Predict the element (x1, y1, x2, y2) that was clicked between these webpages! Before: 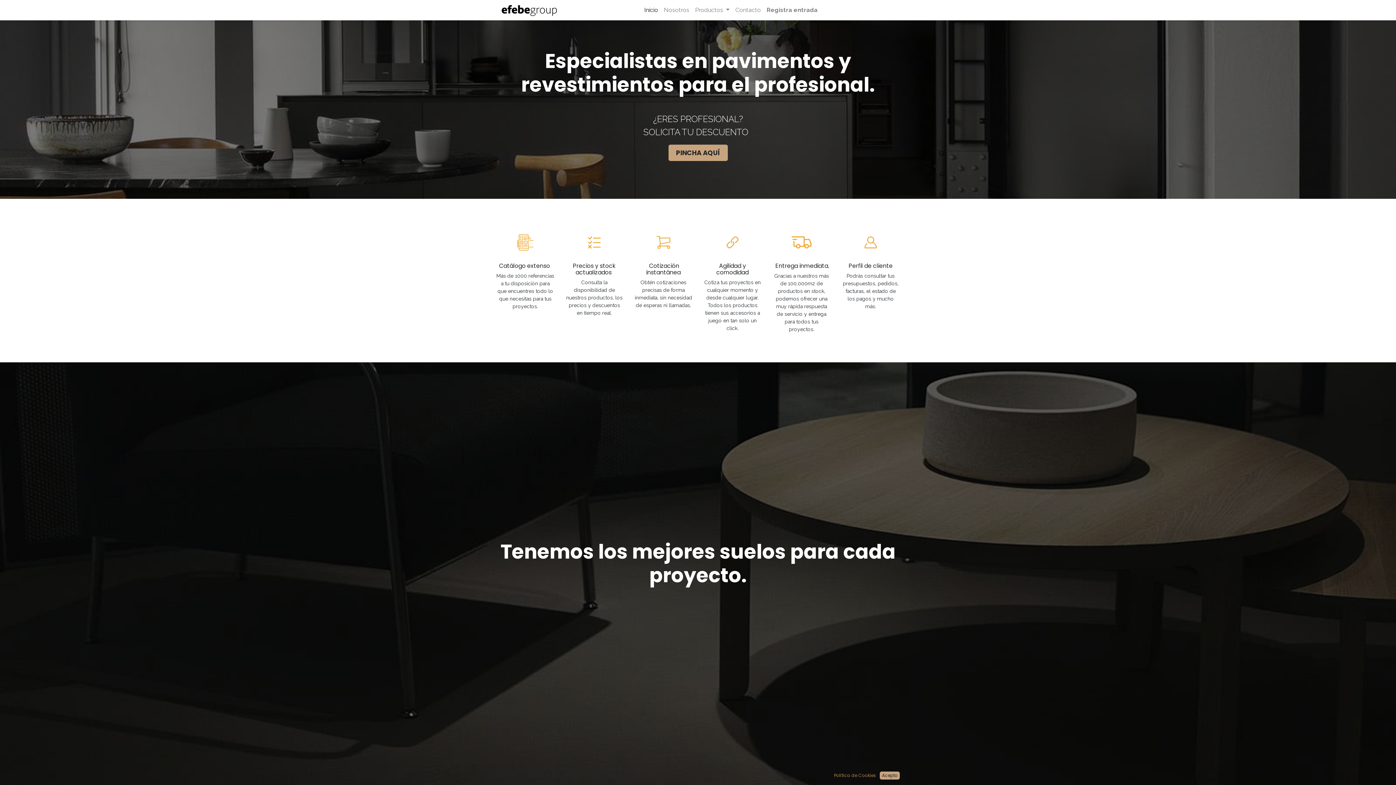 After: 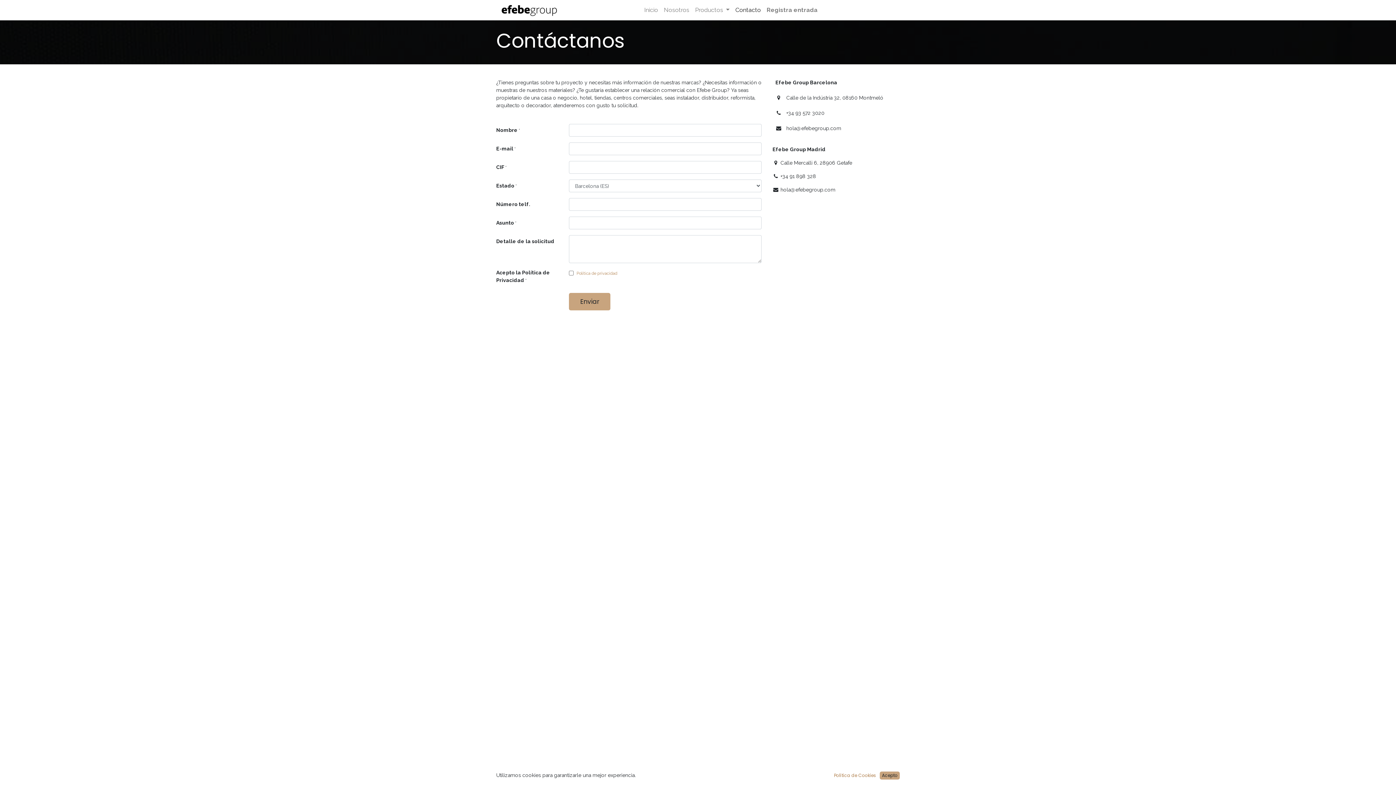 Action: bbox: (668, 144, 727, 161) label: PINCHA AQUÍ